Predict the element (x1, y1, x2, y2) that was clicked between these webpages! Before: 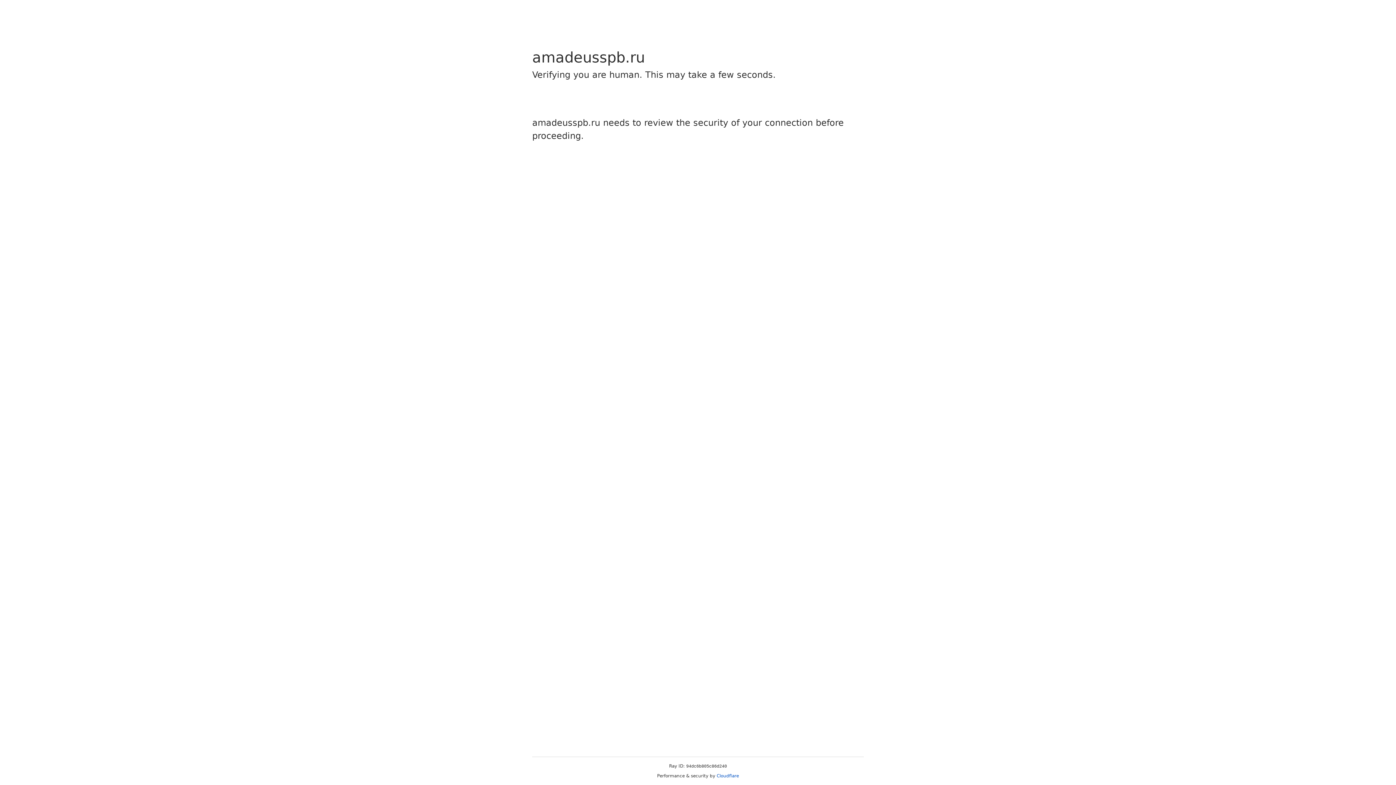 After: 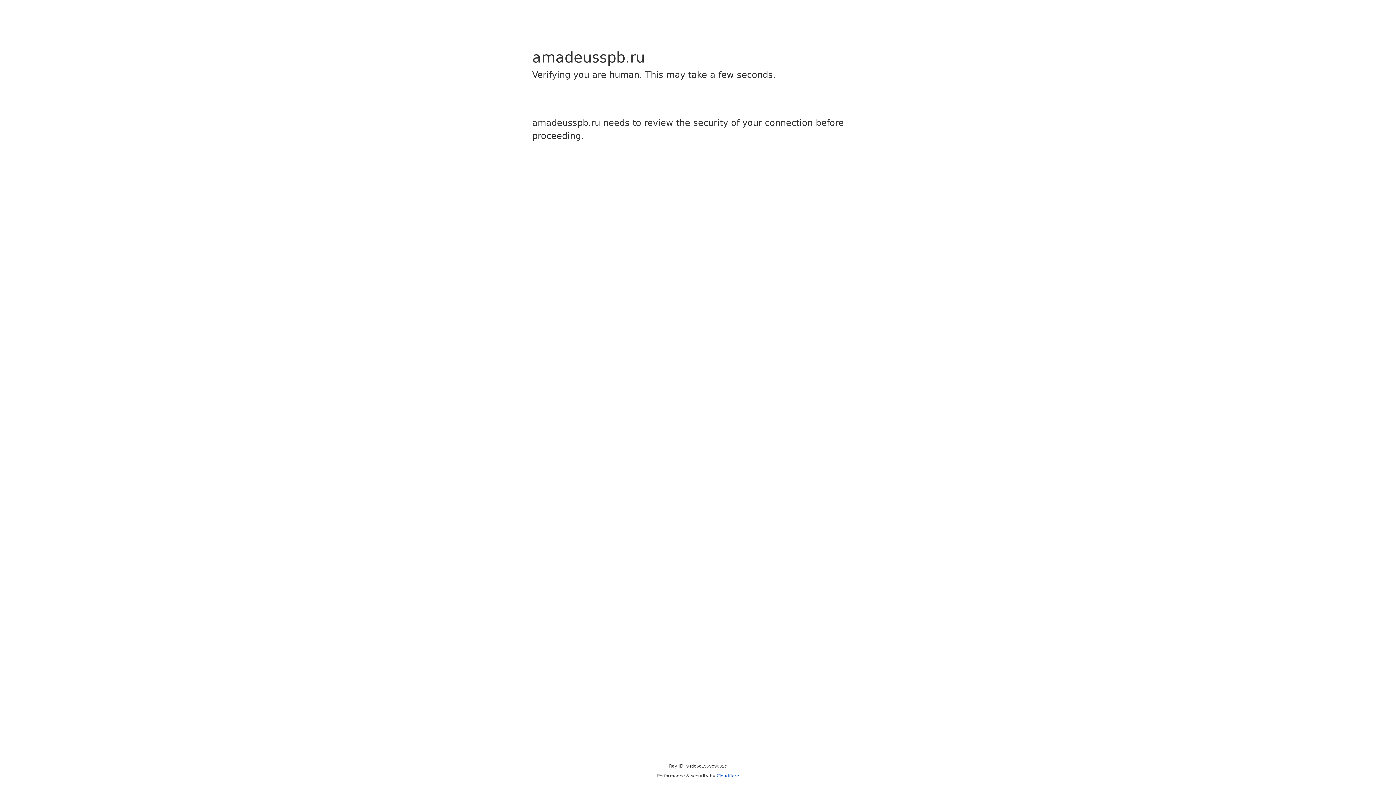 Action: label: Cloudflare bbox: (716, 773, 739, 778)